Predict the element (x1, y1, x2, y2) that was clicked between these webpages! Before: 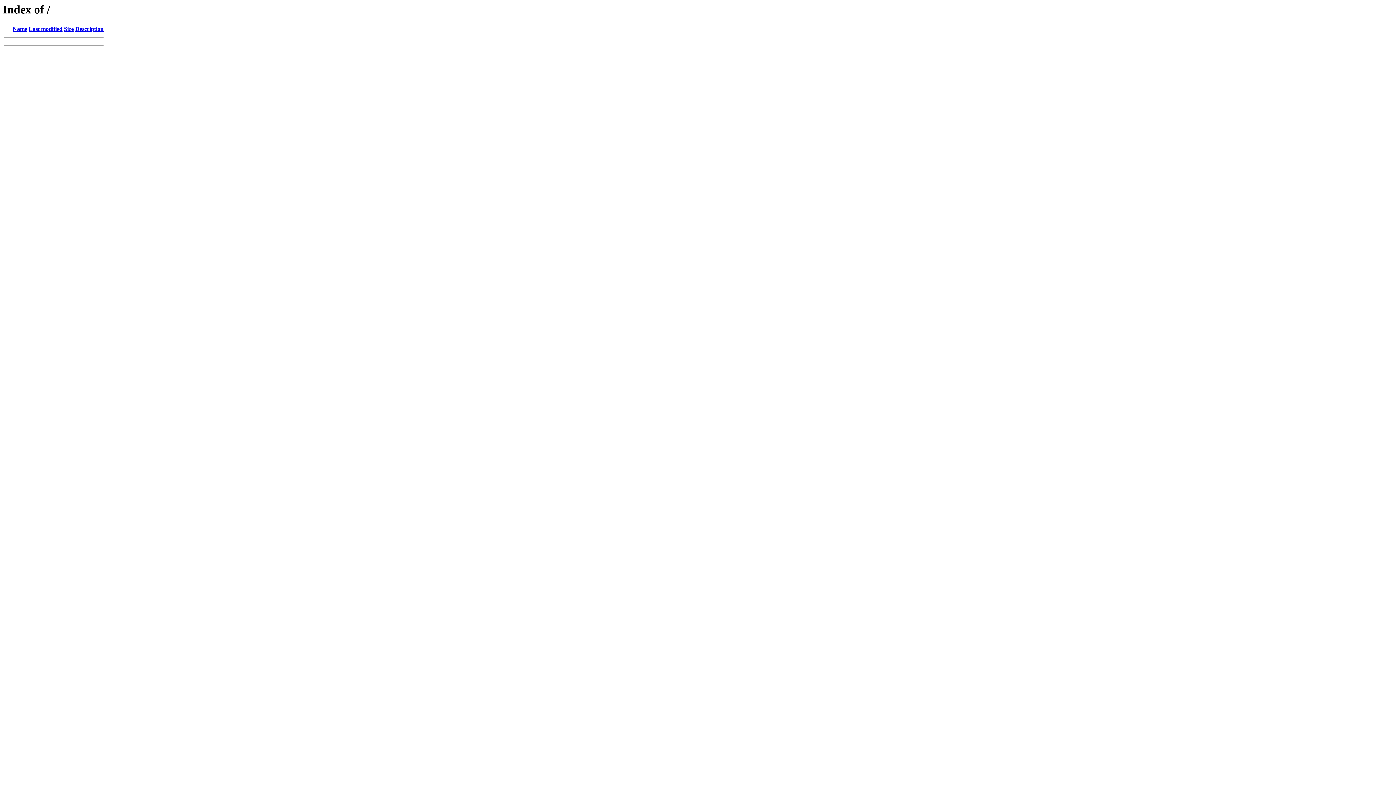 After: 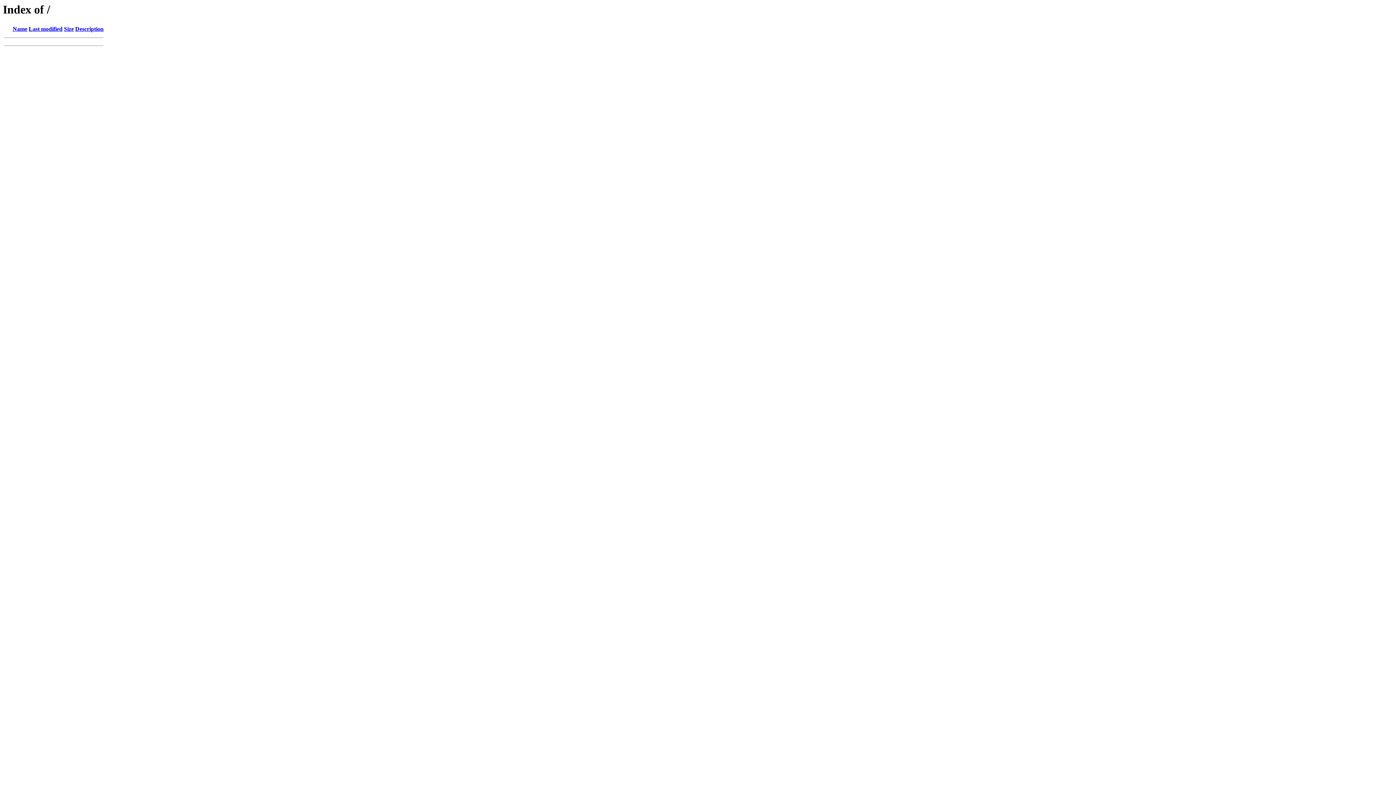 Action: label: Last modified bbox: (28, 25, 62, 32)